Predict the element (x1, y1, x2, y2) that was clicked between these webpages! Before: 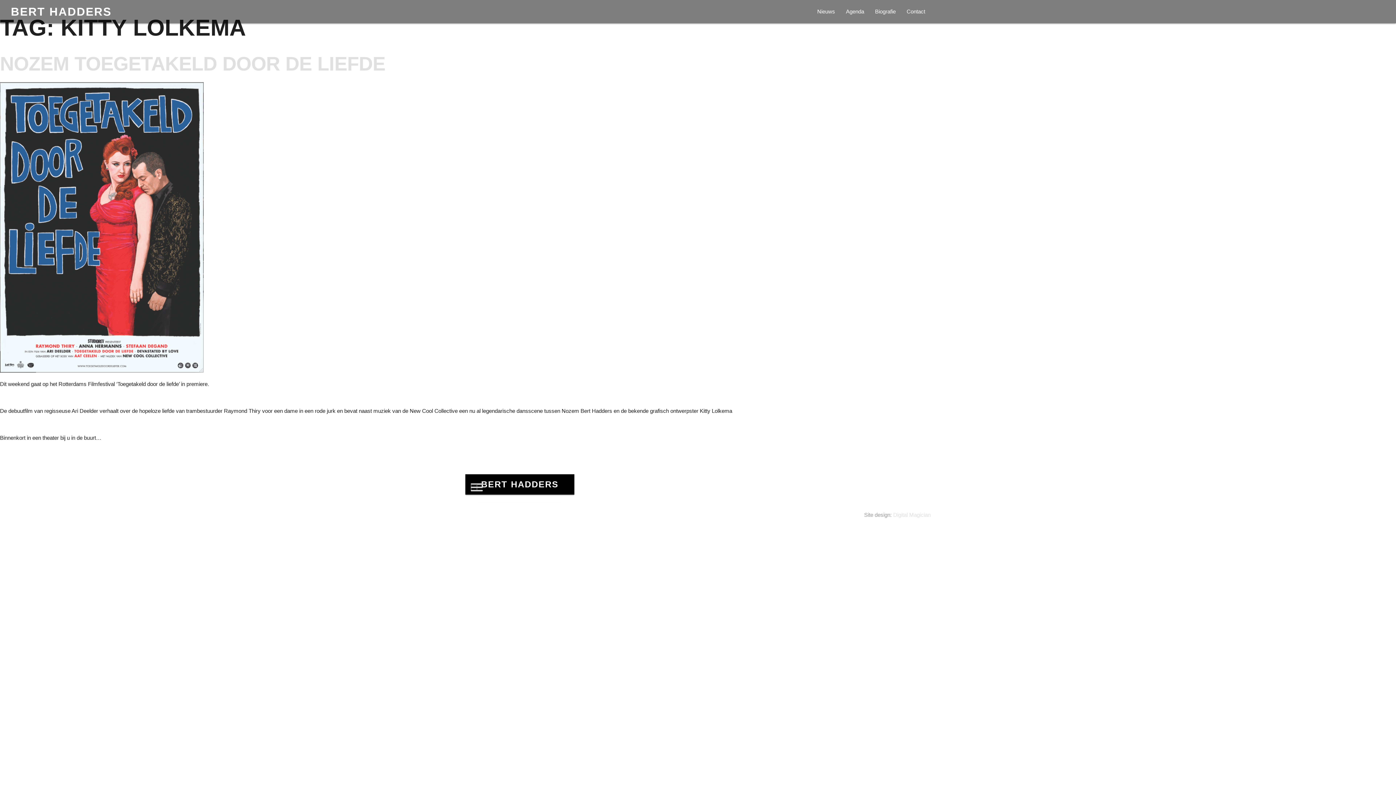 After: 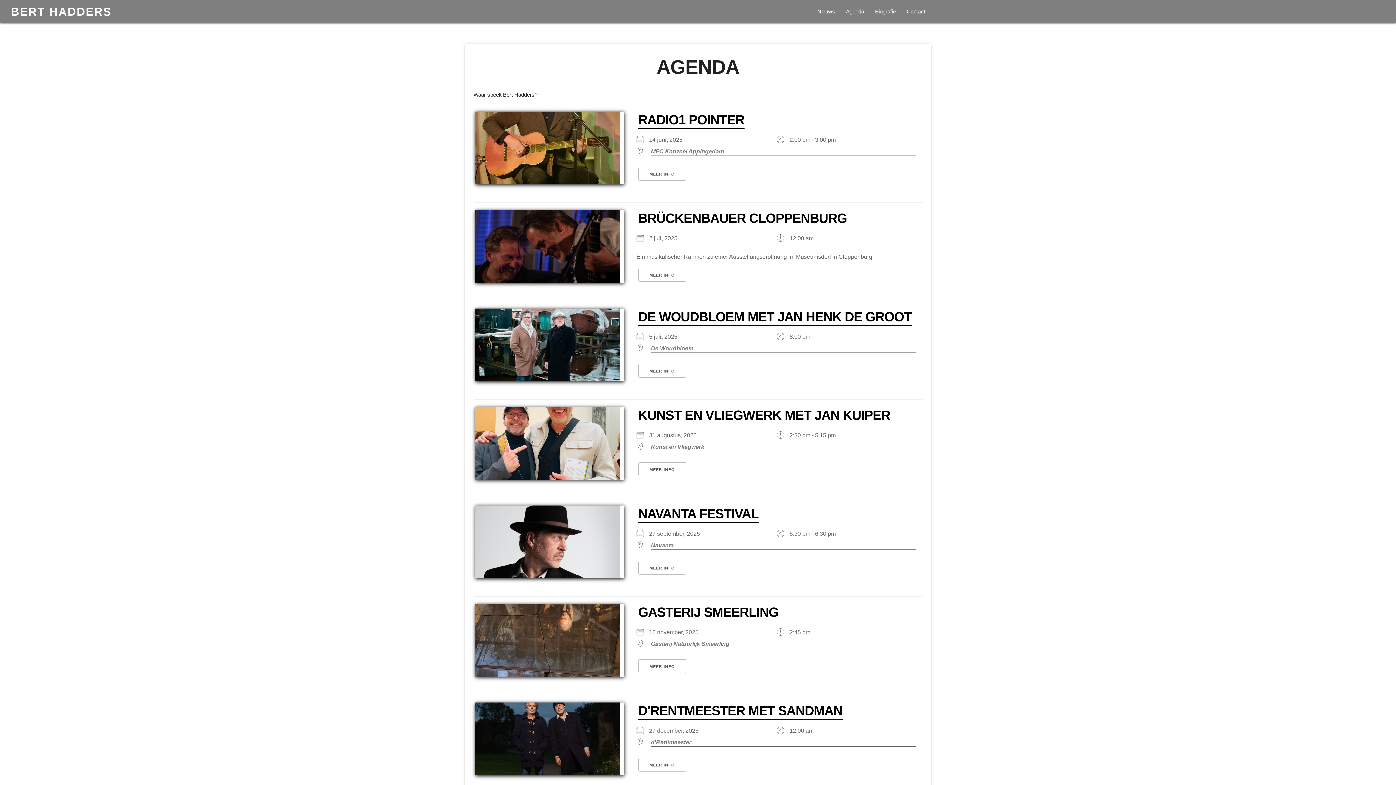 Action: label: Agenda bbox: (840, 0, 869, 23)